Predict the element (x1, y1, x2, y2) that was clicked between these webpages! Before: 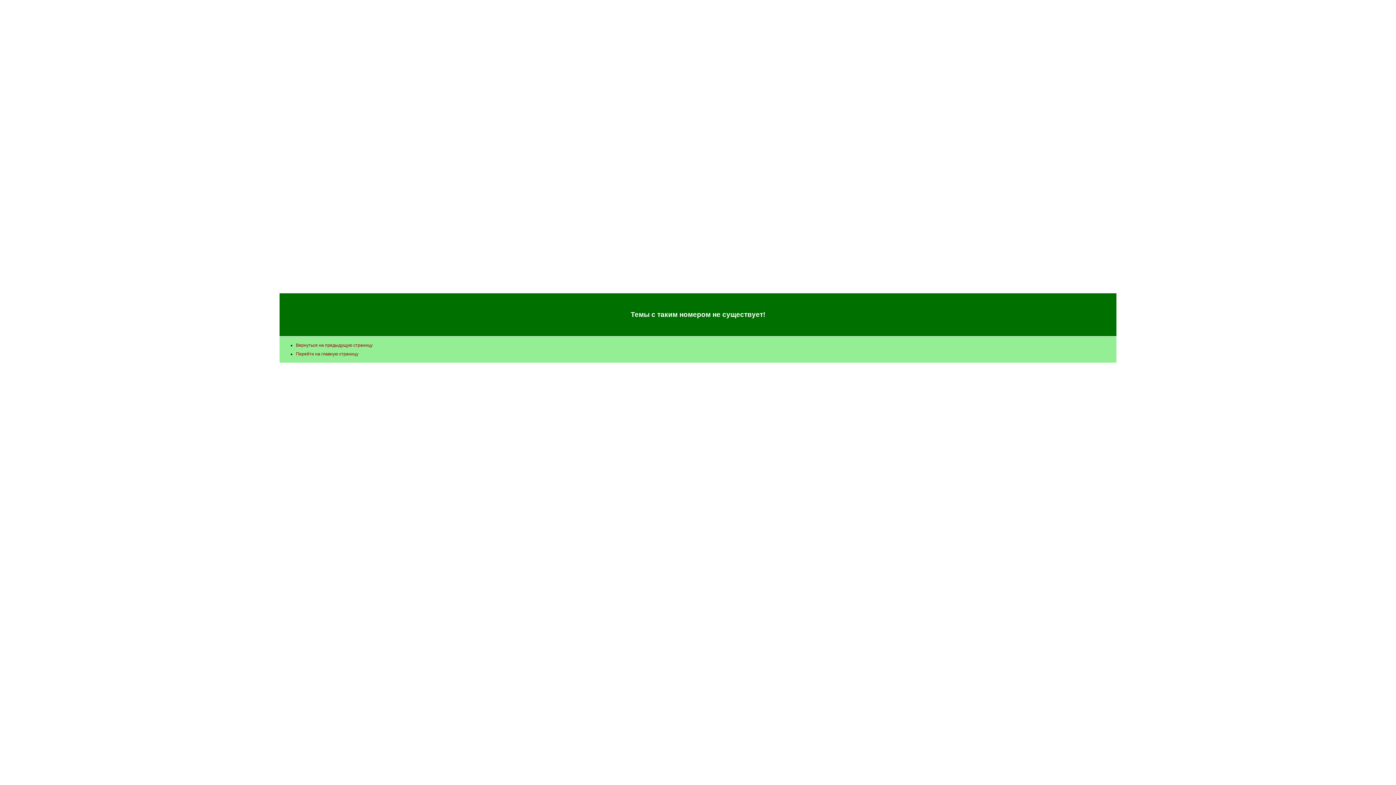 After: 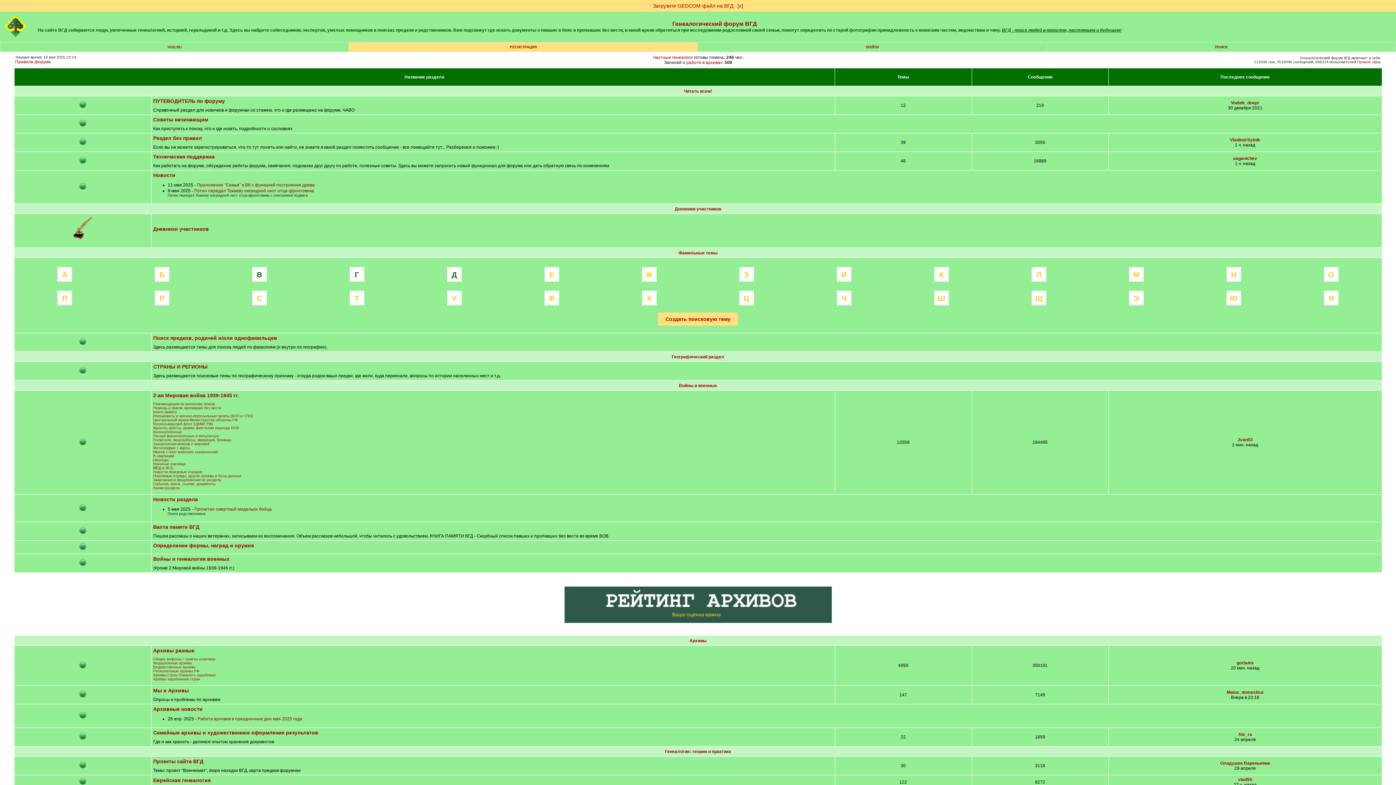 Action: label: Вернуться на предыдущую страницу bbox: (296, 343, 372, 348)